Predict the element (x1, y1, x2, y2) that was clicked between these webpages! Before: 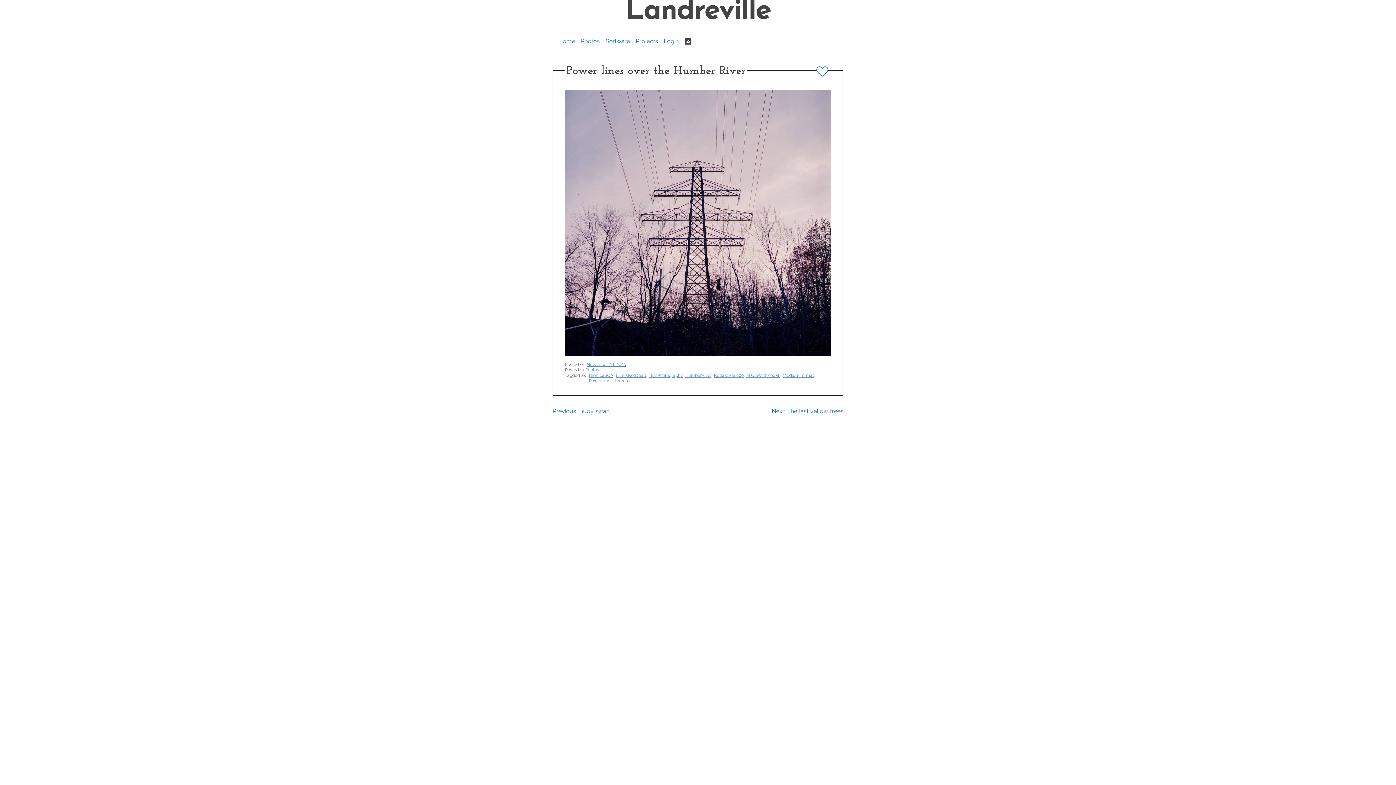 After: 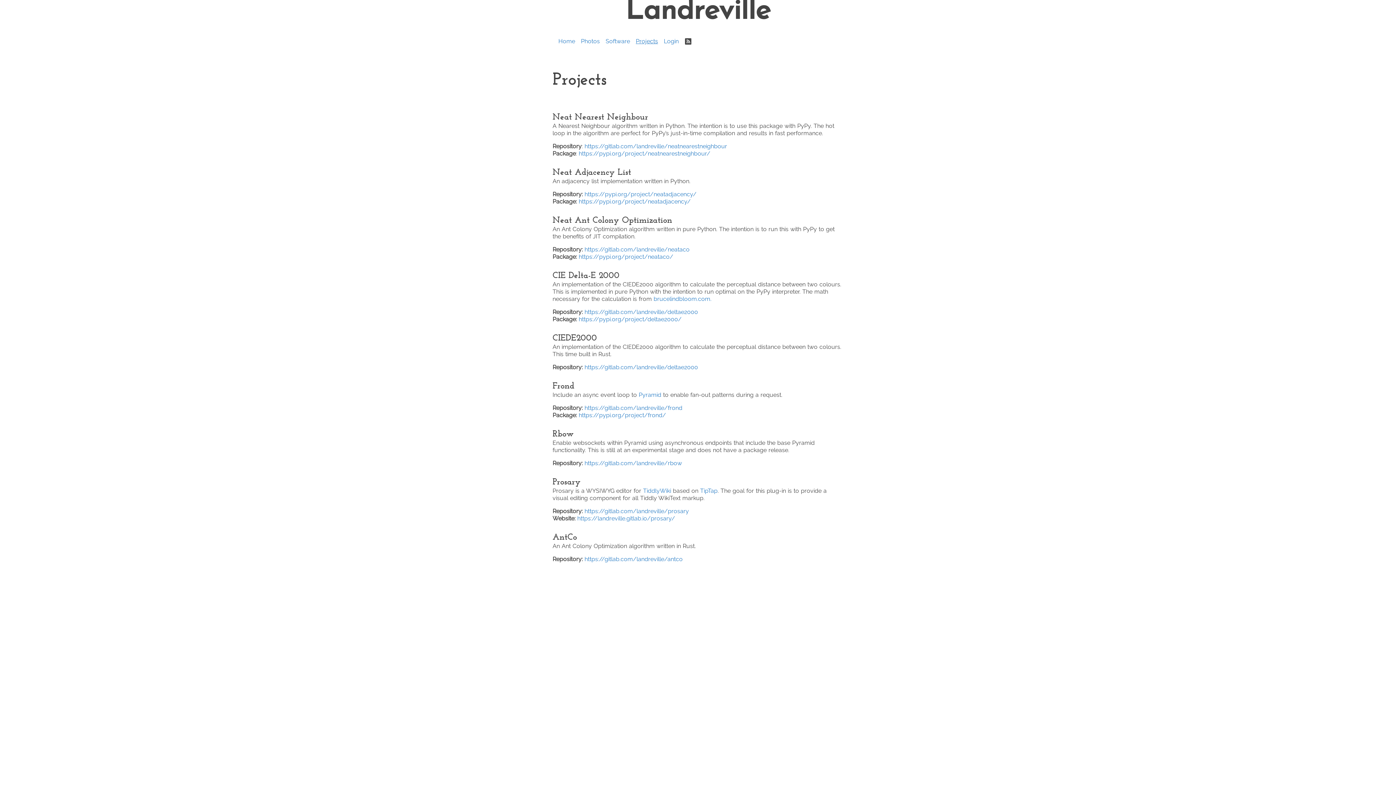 Action: bbox: (636, 37, 658, 44) label: Projects